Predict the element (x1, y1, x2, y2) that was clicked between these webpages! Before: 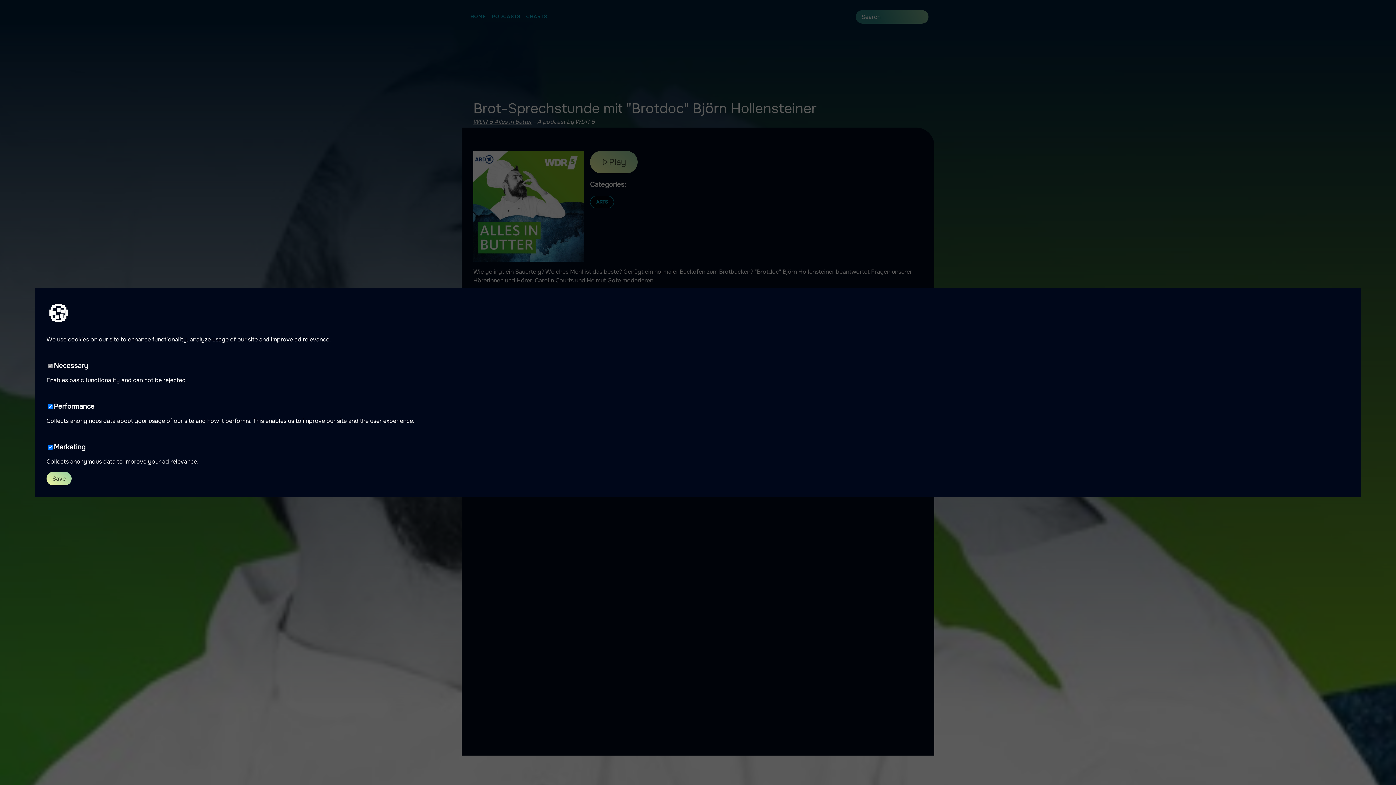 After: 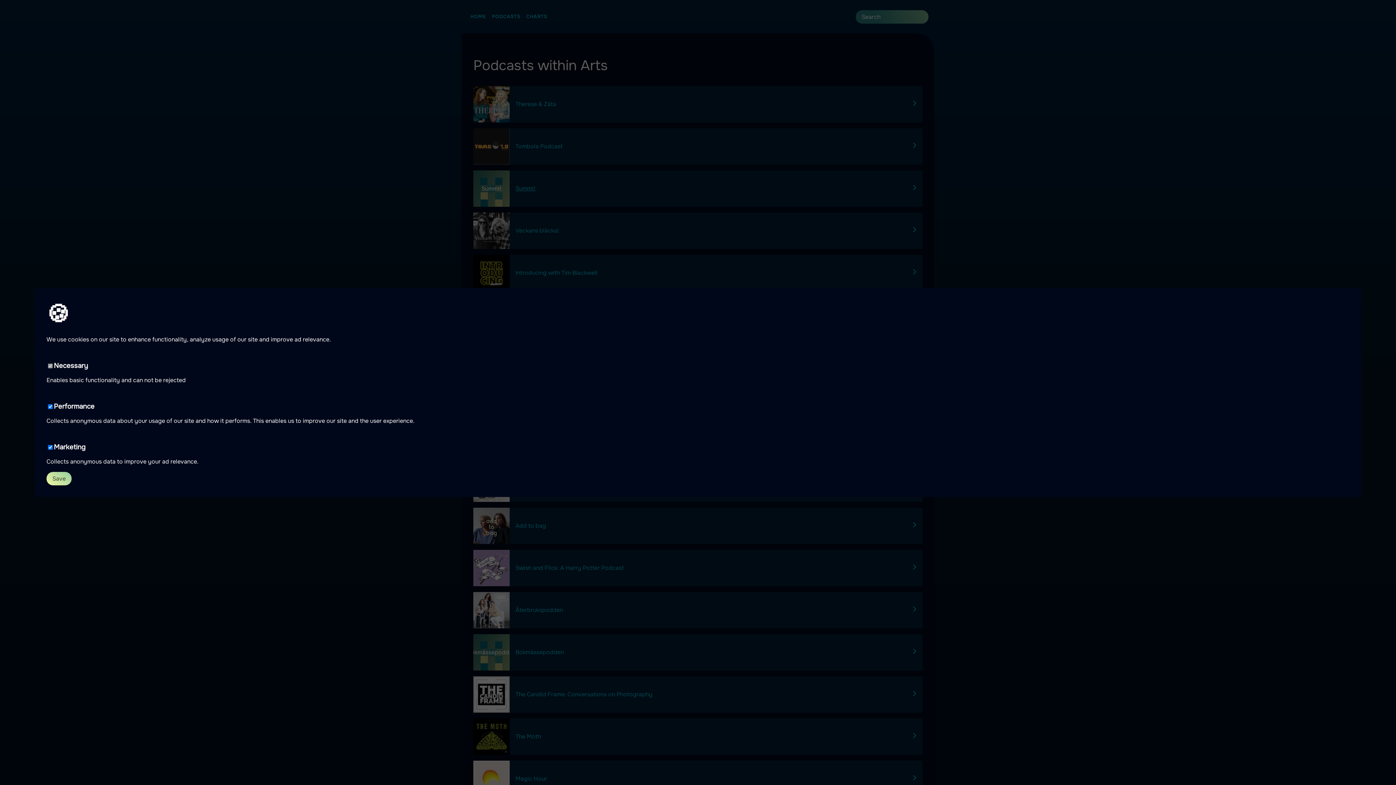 Action: bbox: (596, 199, 608, 204) label: ARTS